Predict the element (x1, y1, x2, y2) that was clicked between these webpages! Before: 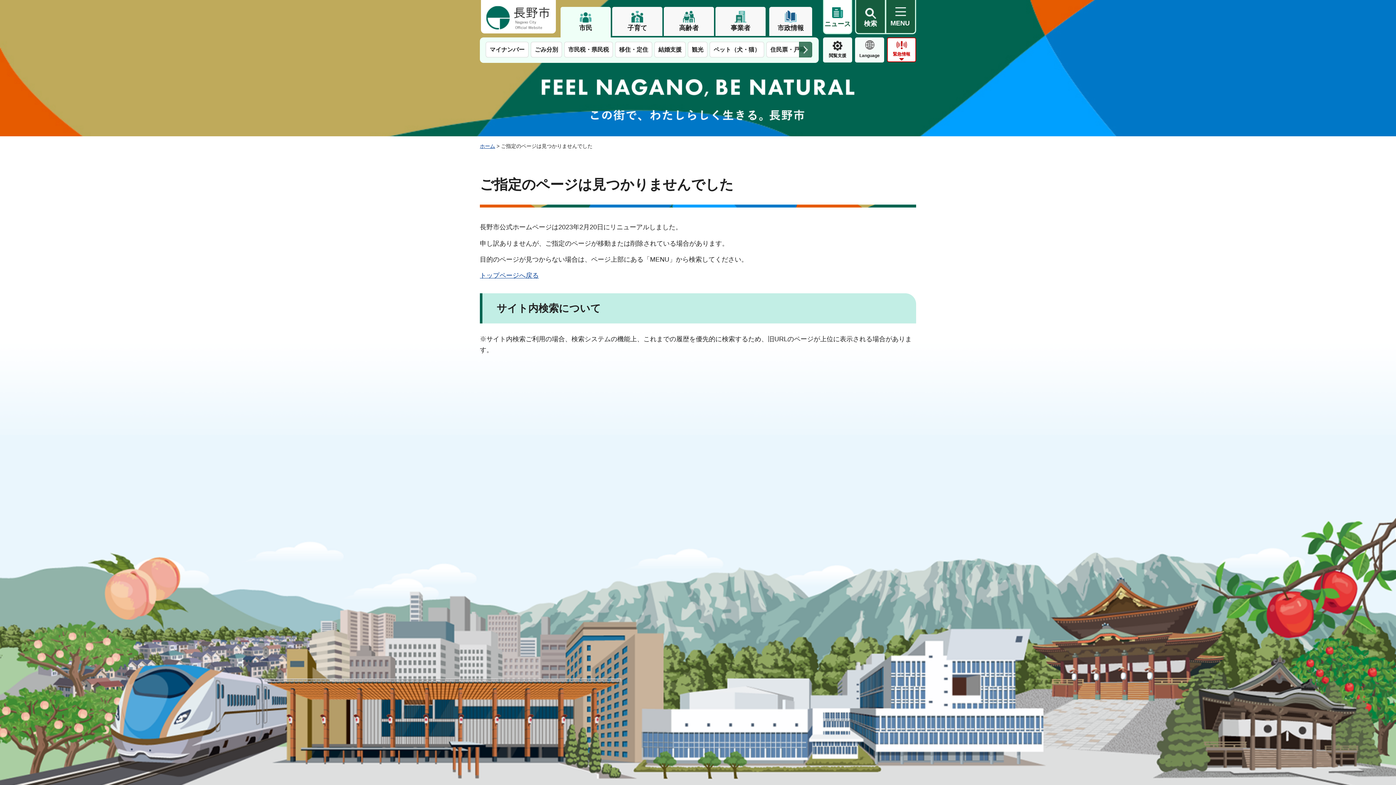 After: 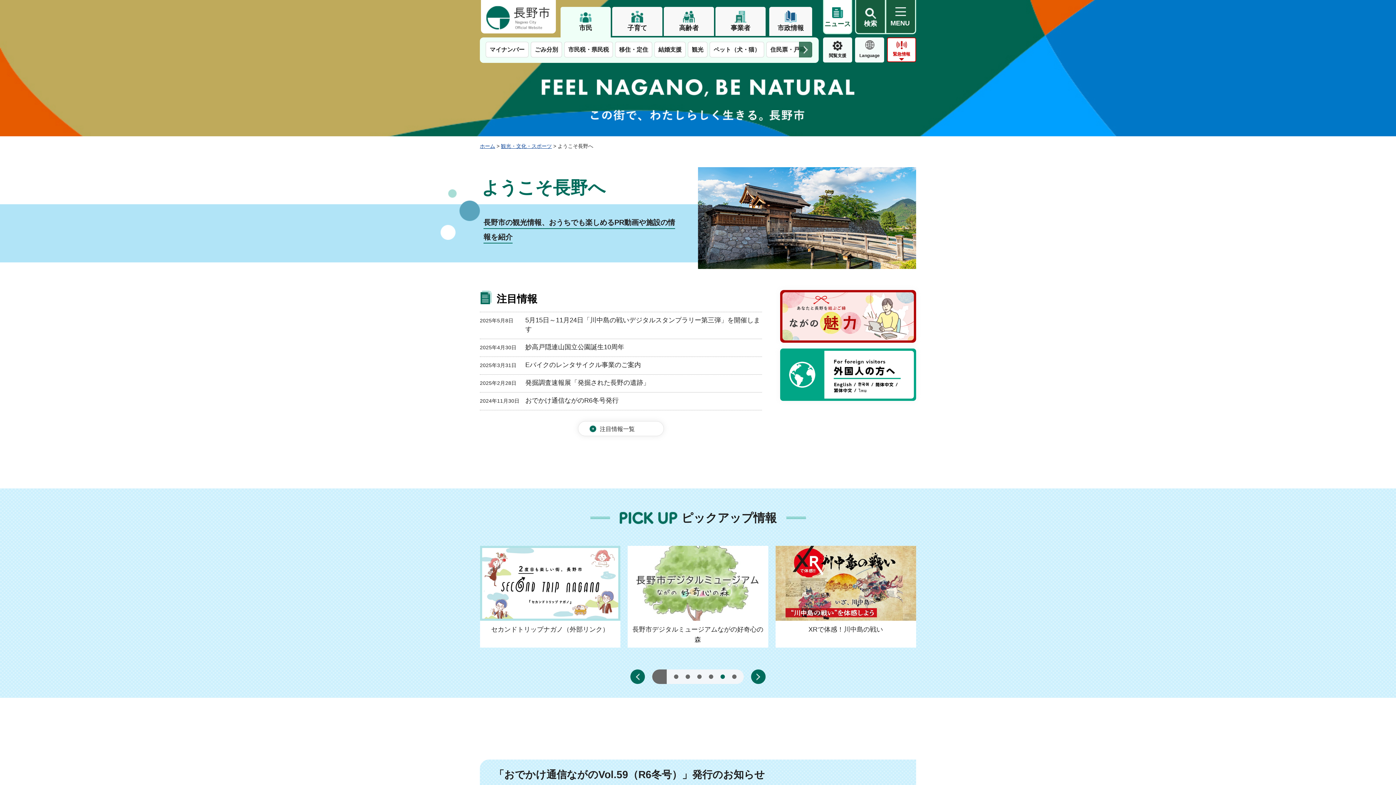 Action: label: 観光 bbox: (688, 41, 707, 57)